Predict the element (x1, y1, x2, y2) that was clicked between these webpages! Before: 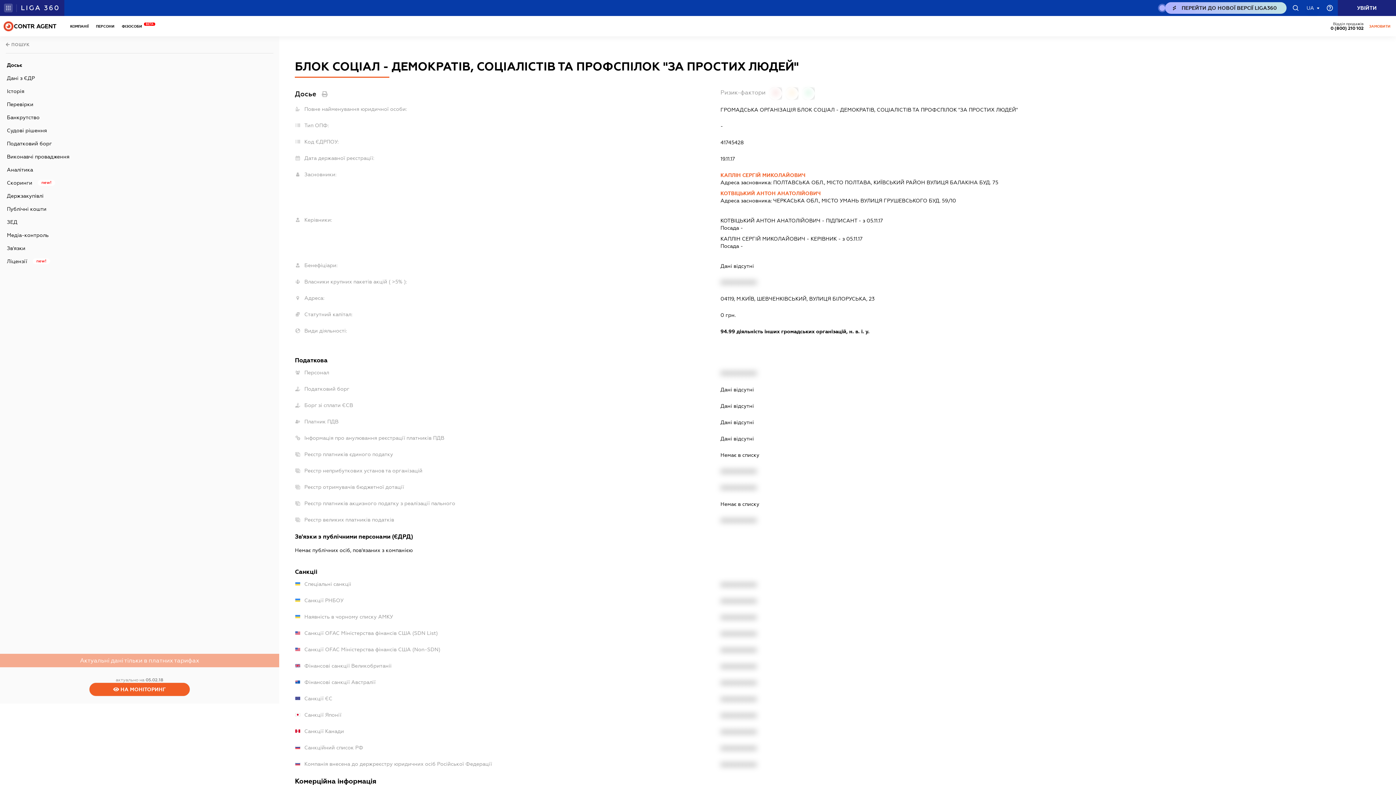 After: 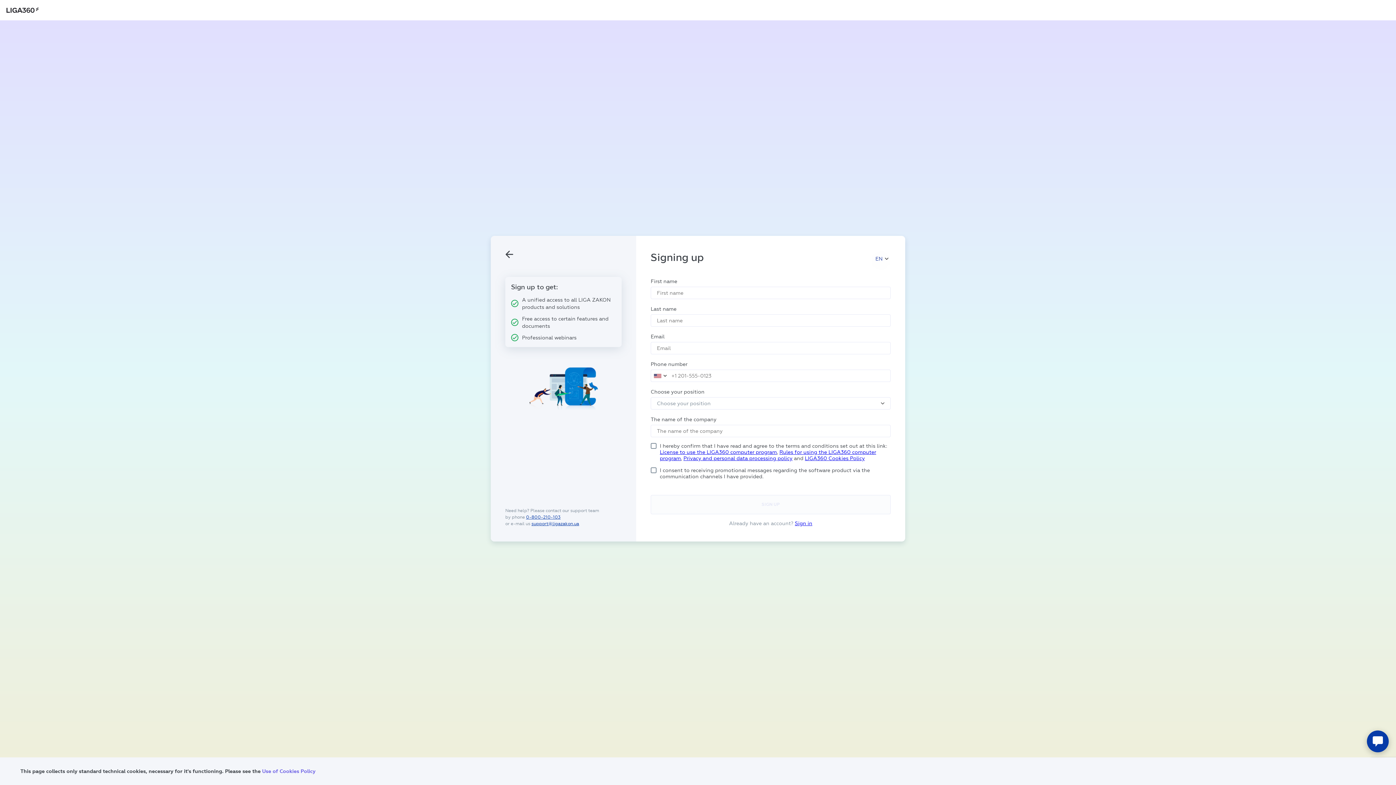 Action: bbox: (314, 83, 323, 88)